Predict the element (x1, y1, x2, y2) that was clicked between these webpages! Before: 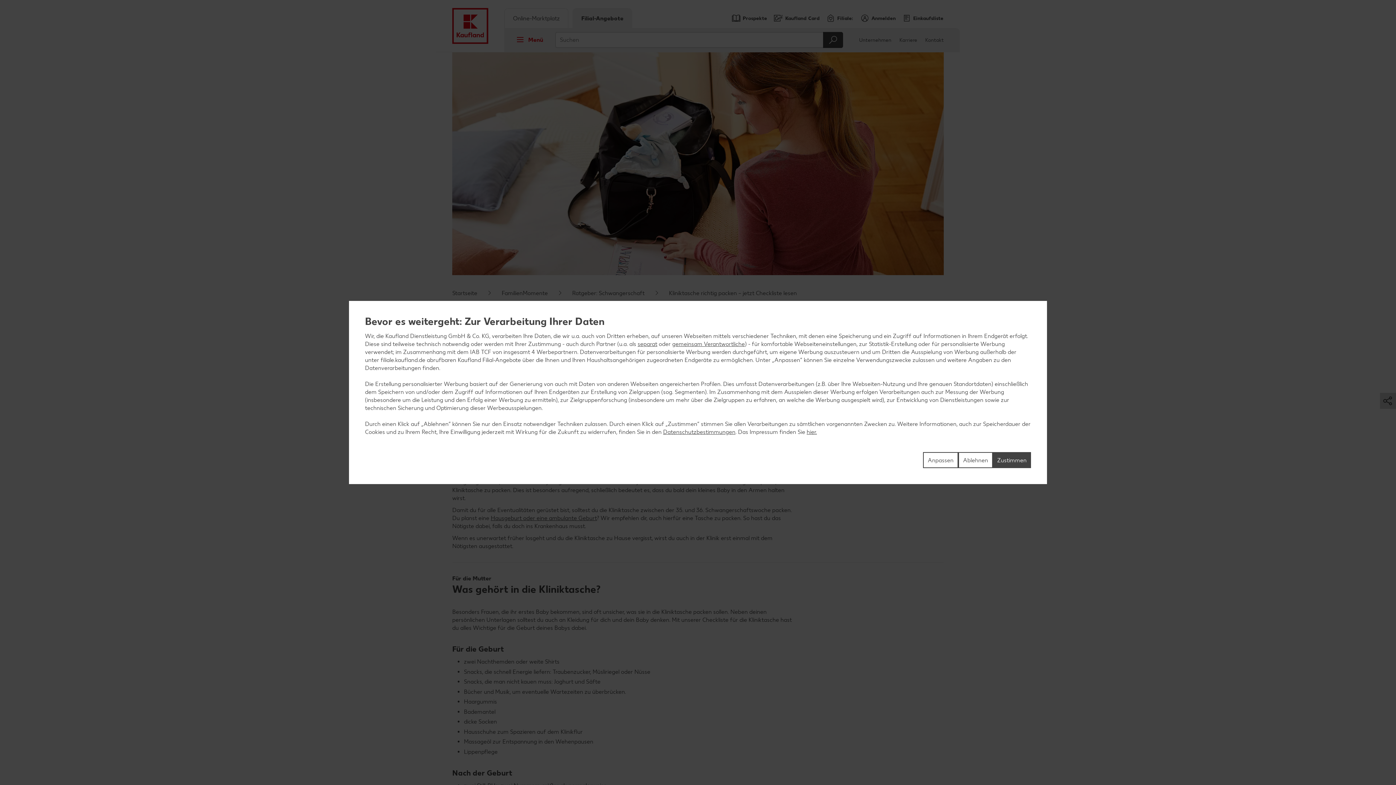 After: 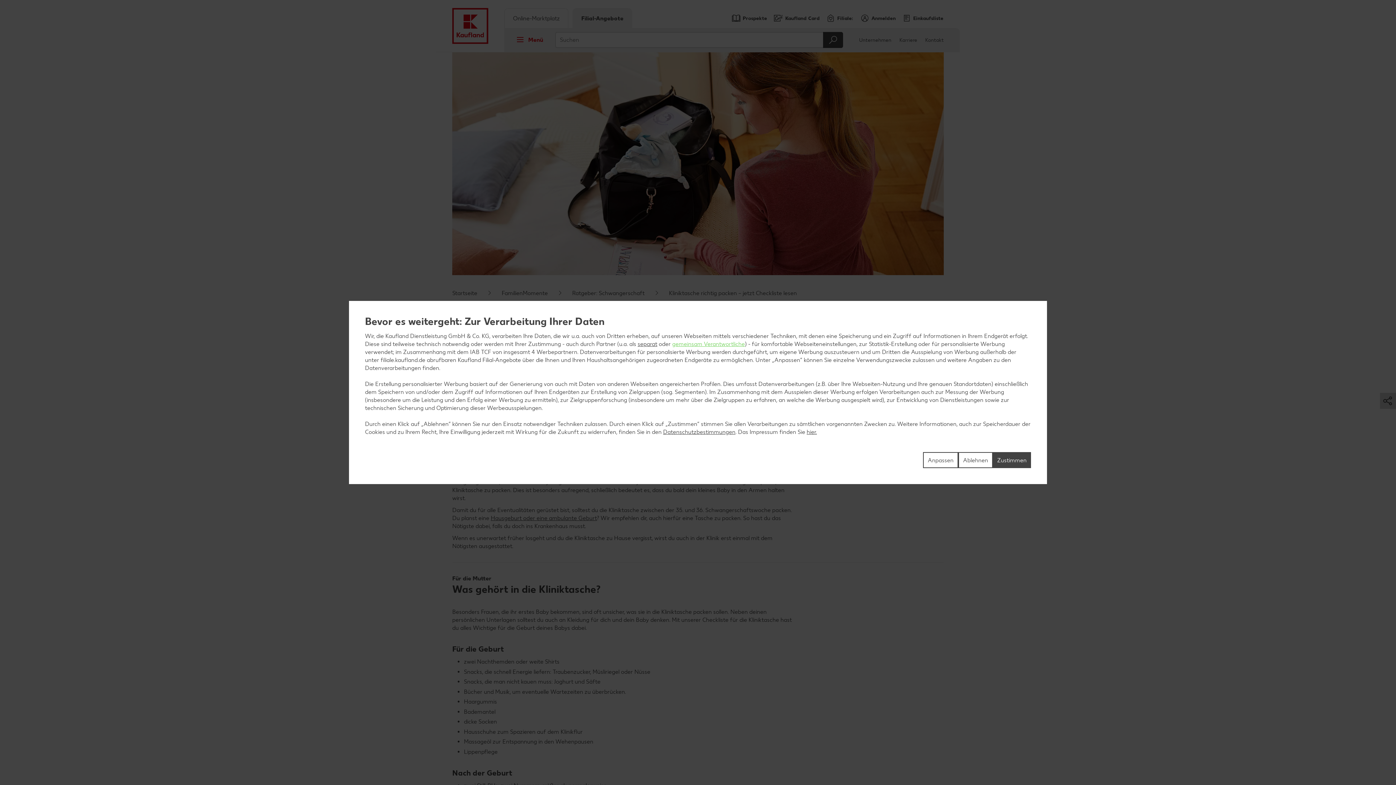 Action: label: gemeinsam Verantwortliche bbox: (672, 340, 745, 347)